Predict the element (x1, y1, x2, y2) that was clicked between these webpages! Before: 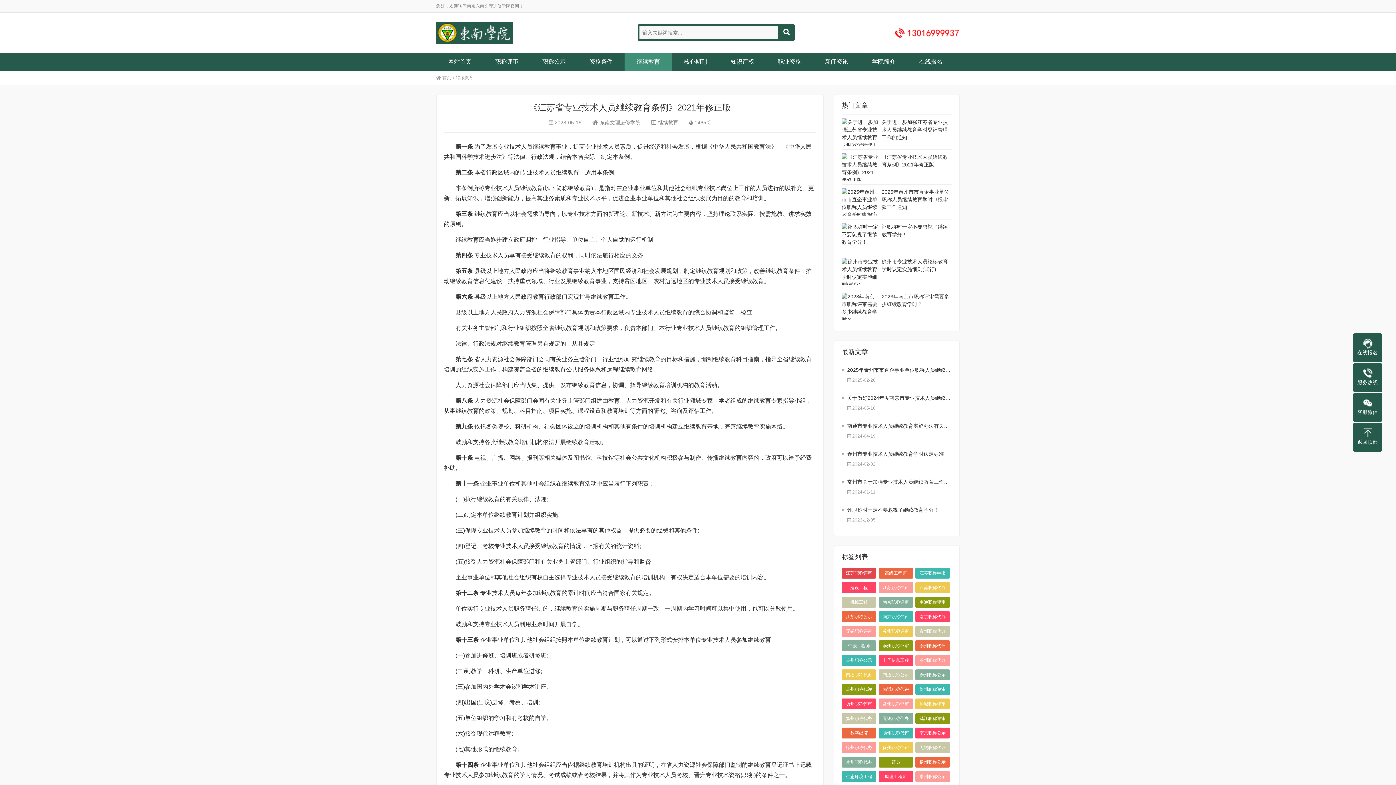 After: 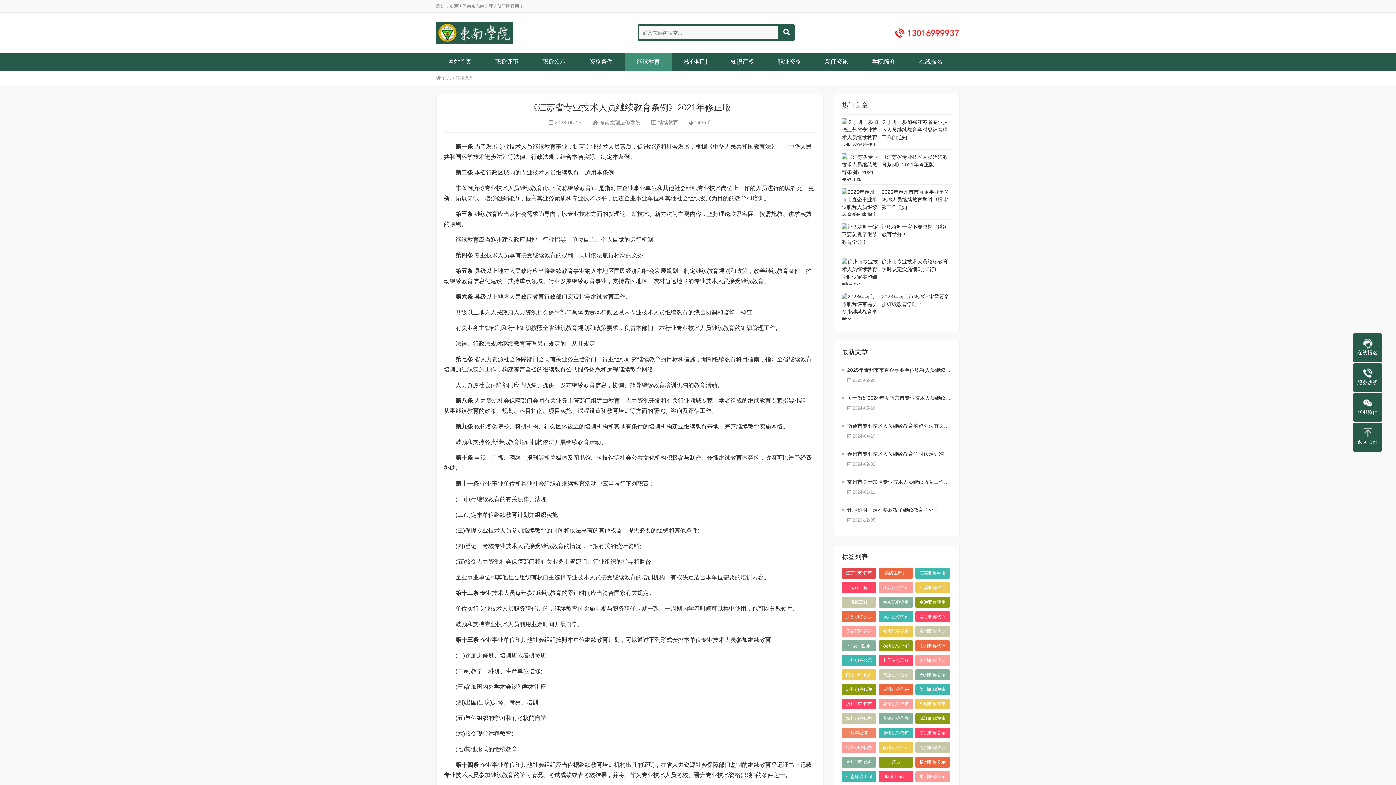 Action: bbox: (841, 728, 876, 738) label: 数字经济